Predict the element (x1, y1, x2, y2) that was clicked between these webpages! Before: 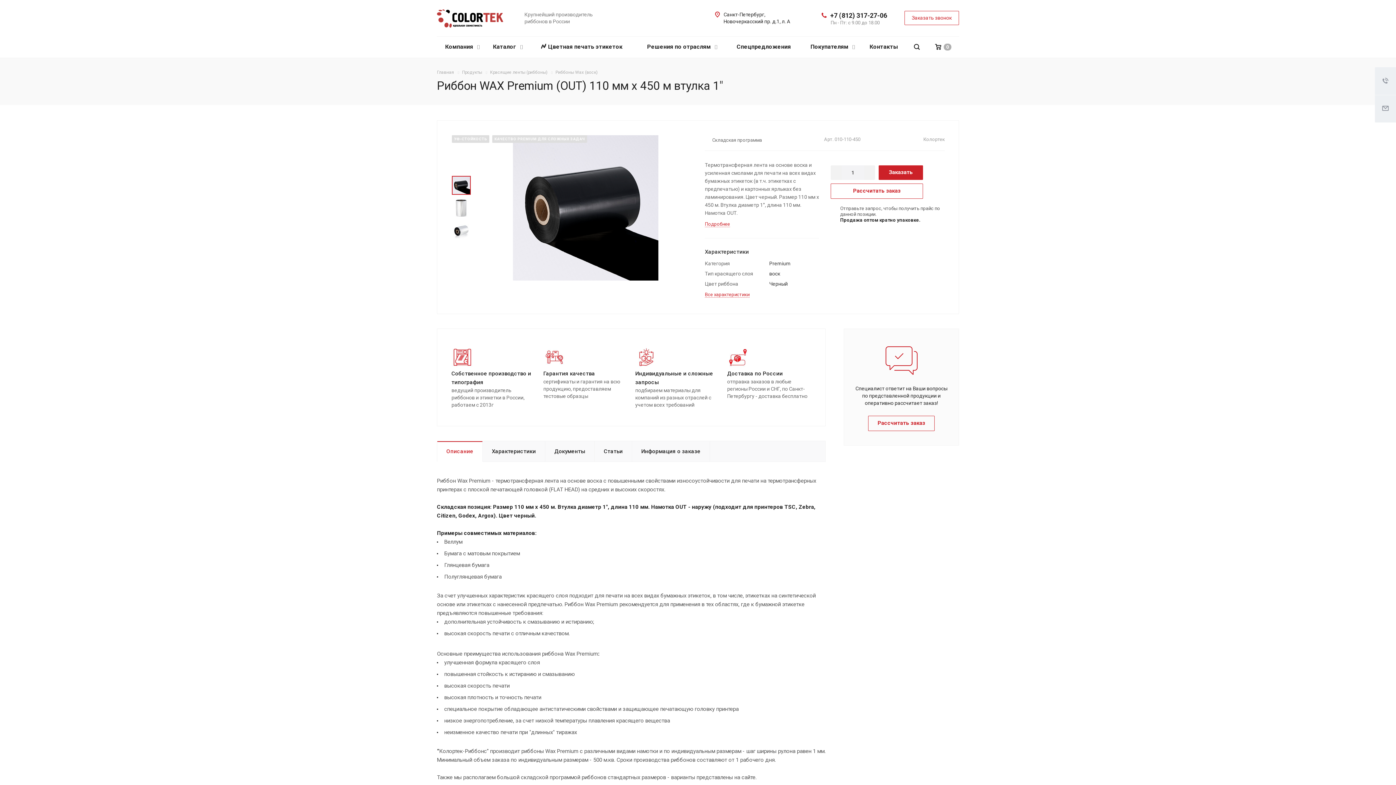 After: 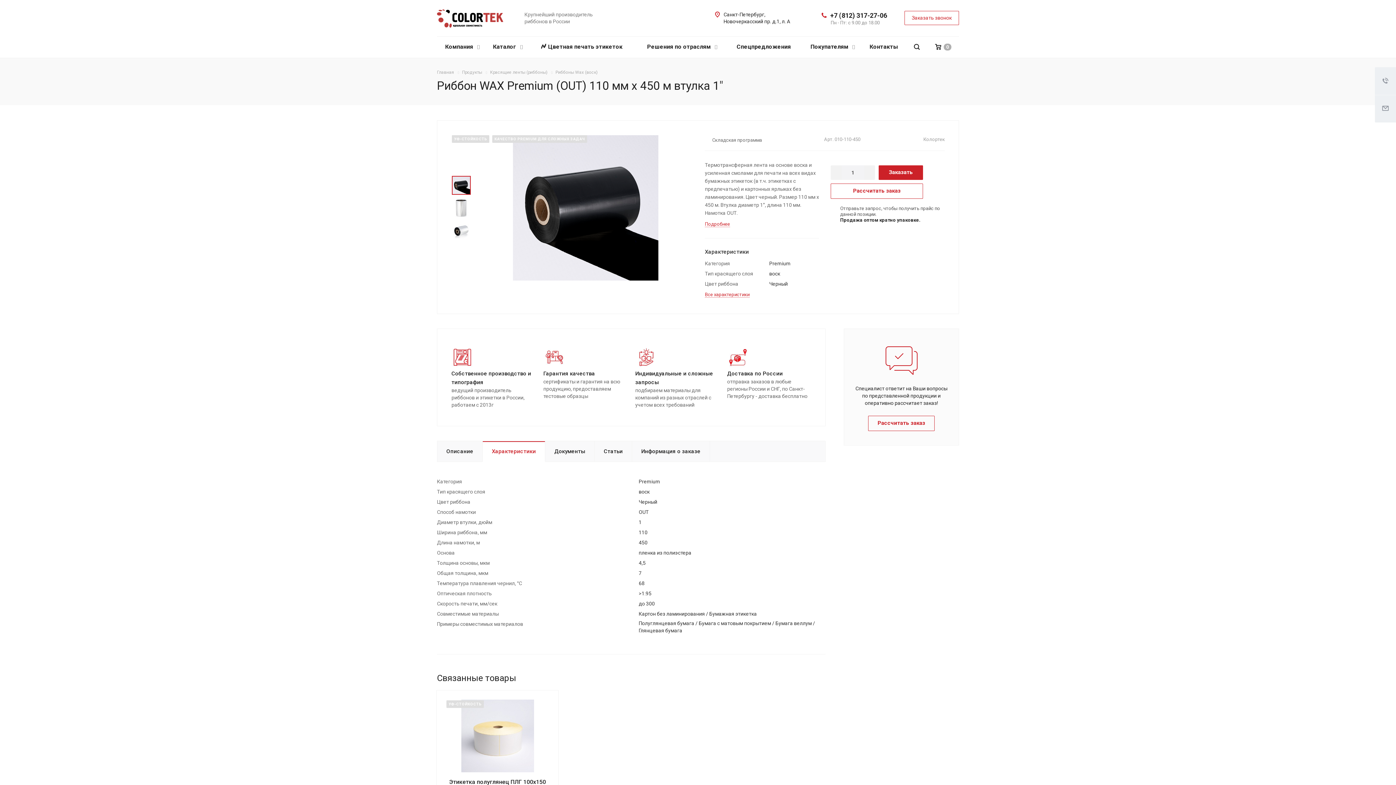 Action: bbox: (482, 441, 545, 462) label: Характеристики